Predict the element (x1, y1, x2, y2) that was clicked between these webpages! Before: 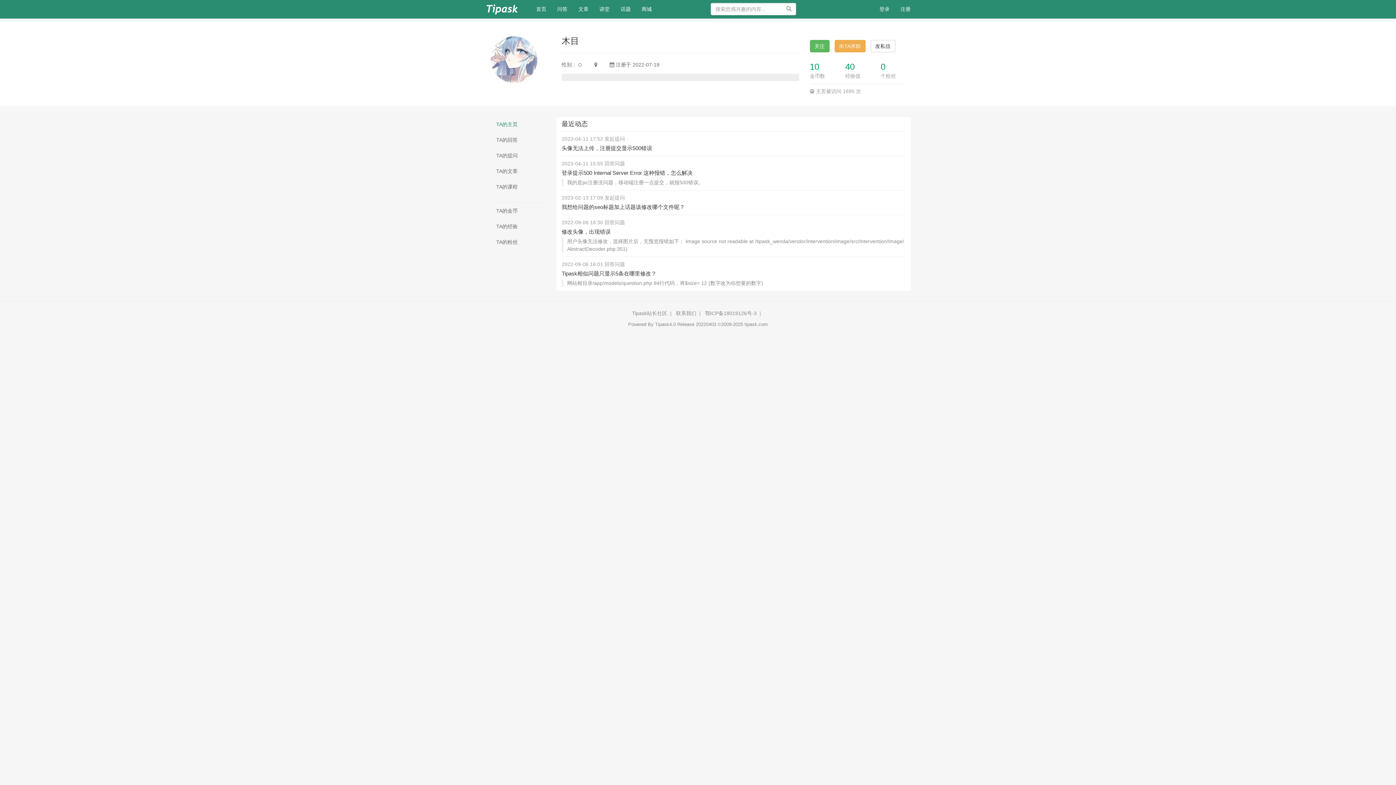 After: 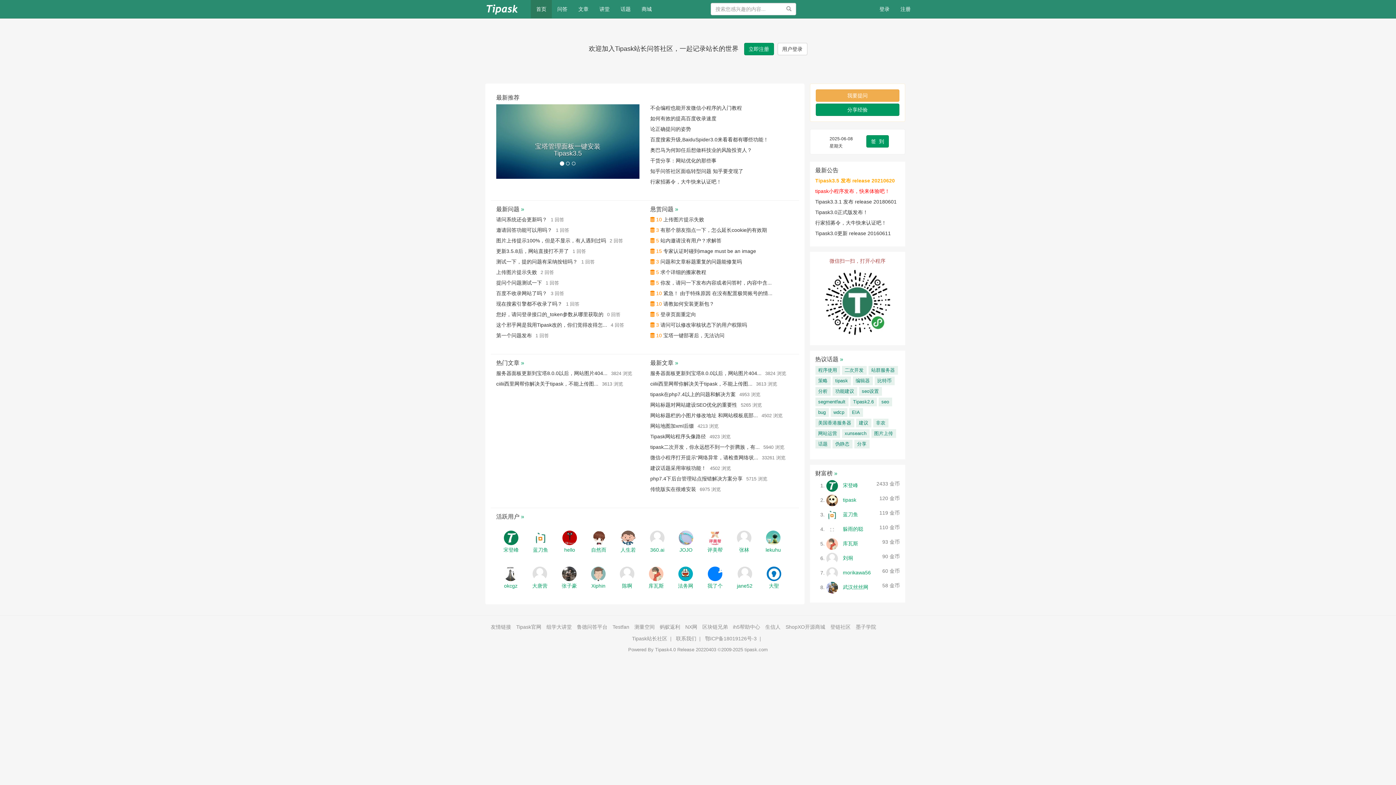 Action: label: 首页
(current) bbox: (530, 0, 552, 18)